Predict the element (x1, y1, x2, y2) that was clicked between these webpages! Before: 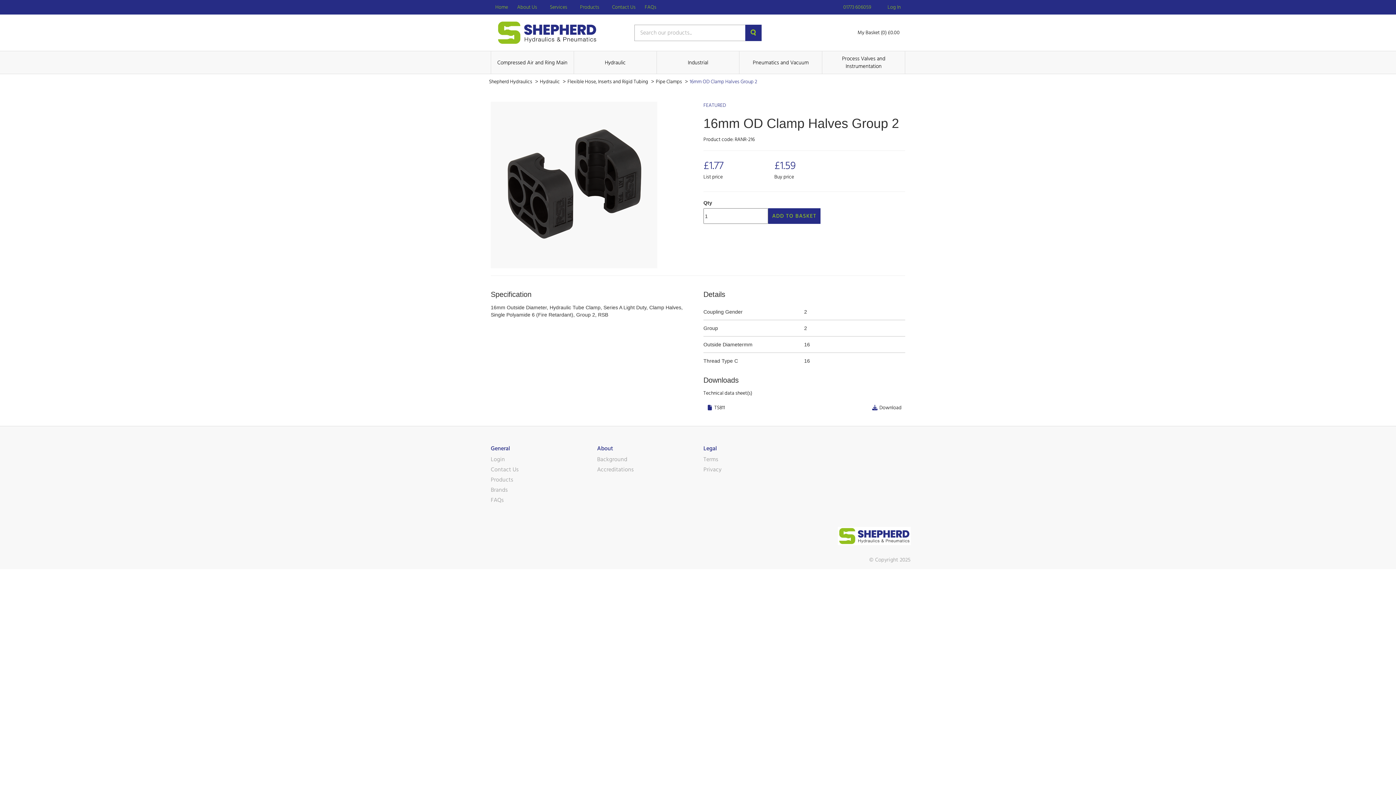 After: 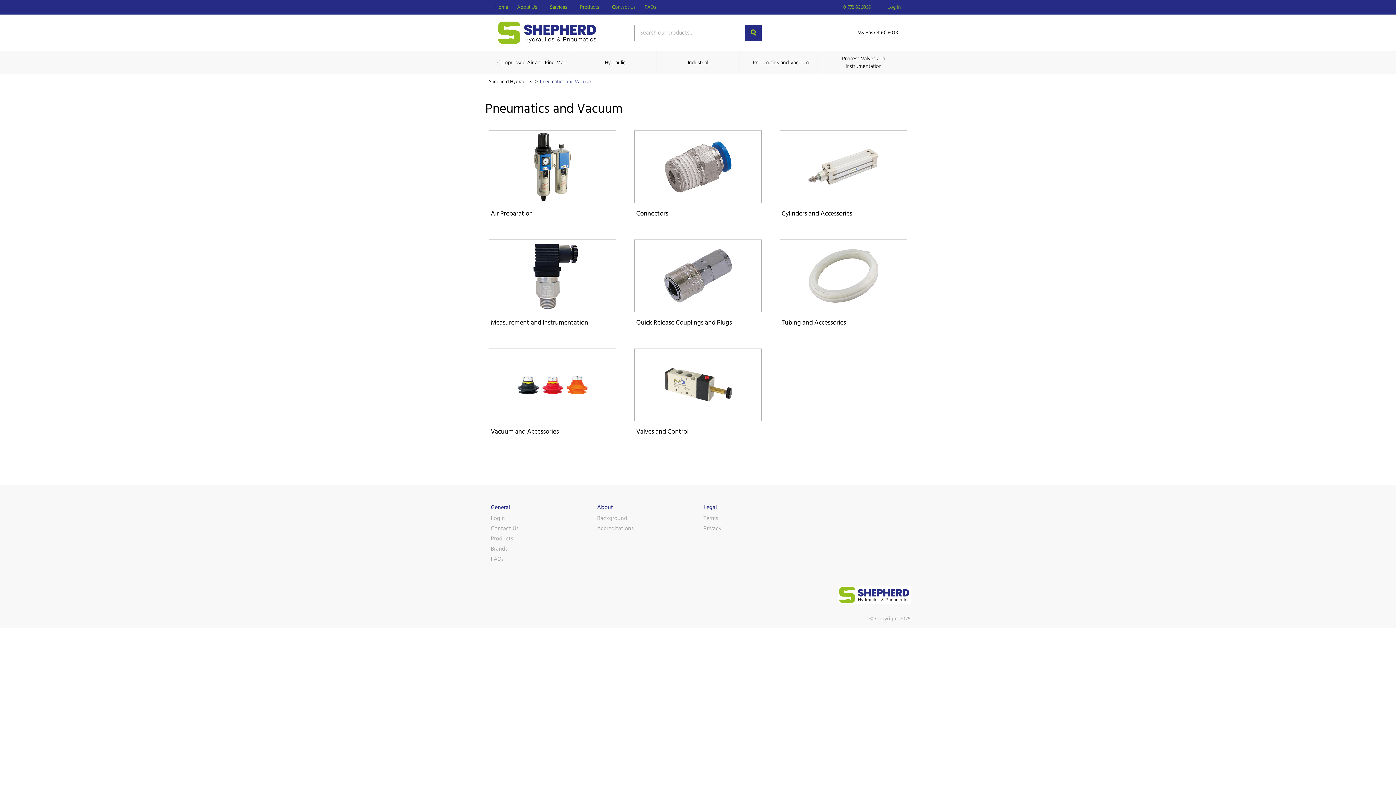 Action: label: Pneumatics and Vacuum bbox: (739, 51, 822, 73)